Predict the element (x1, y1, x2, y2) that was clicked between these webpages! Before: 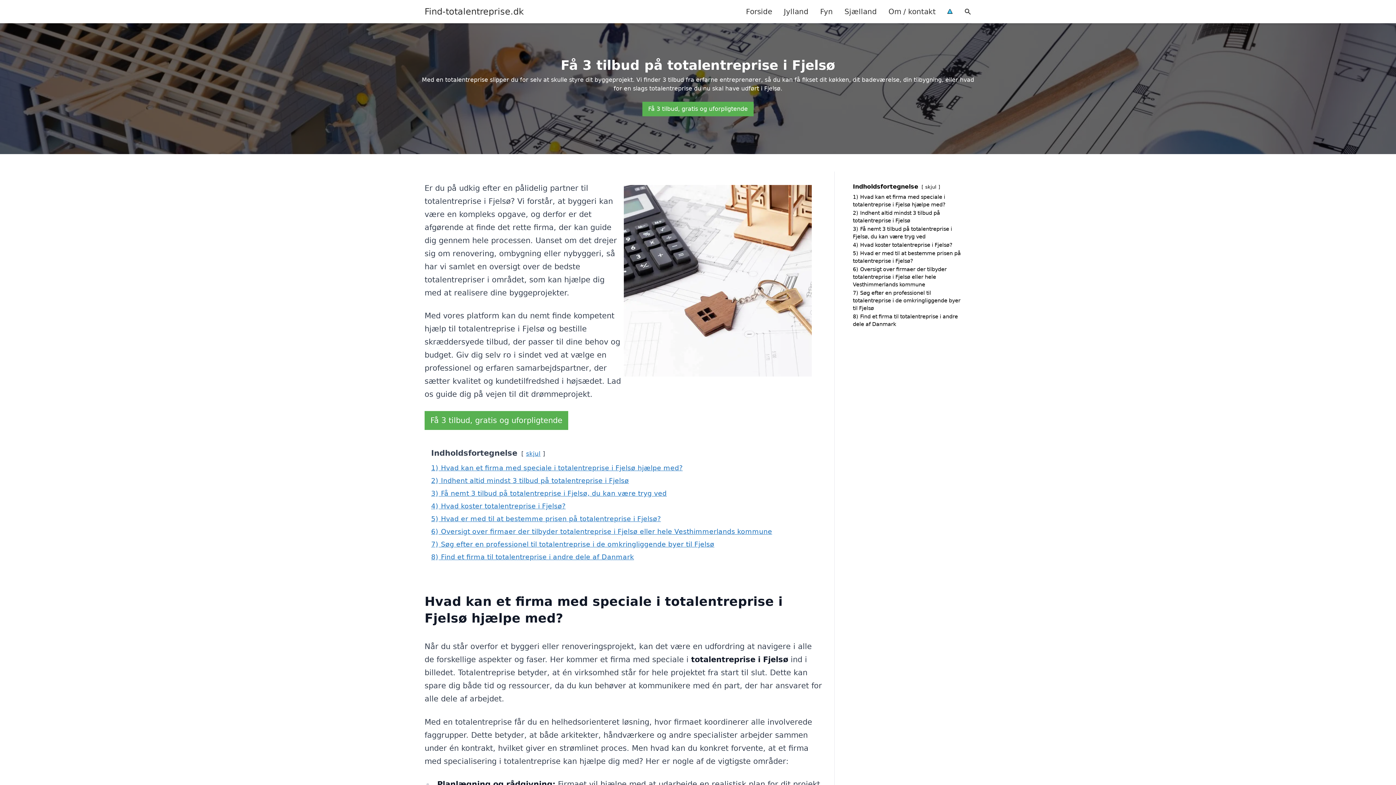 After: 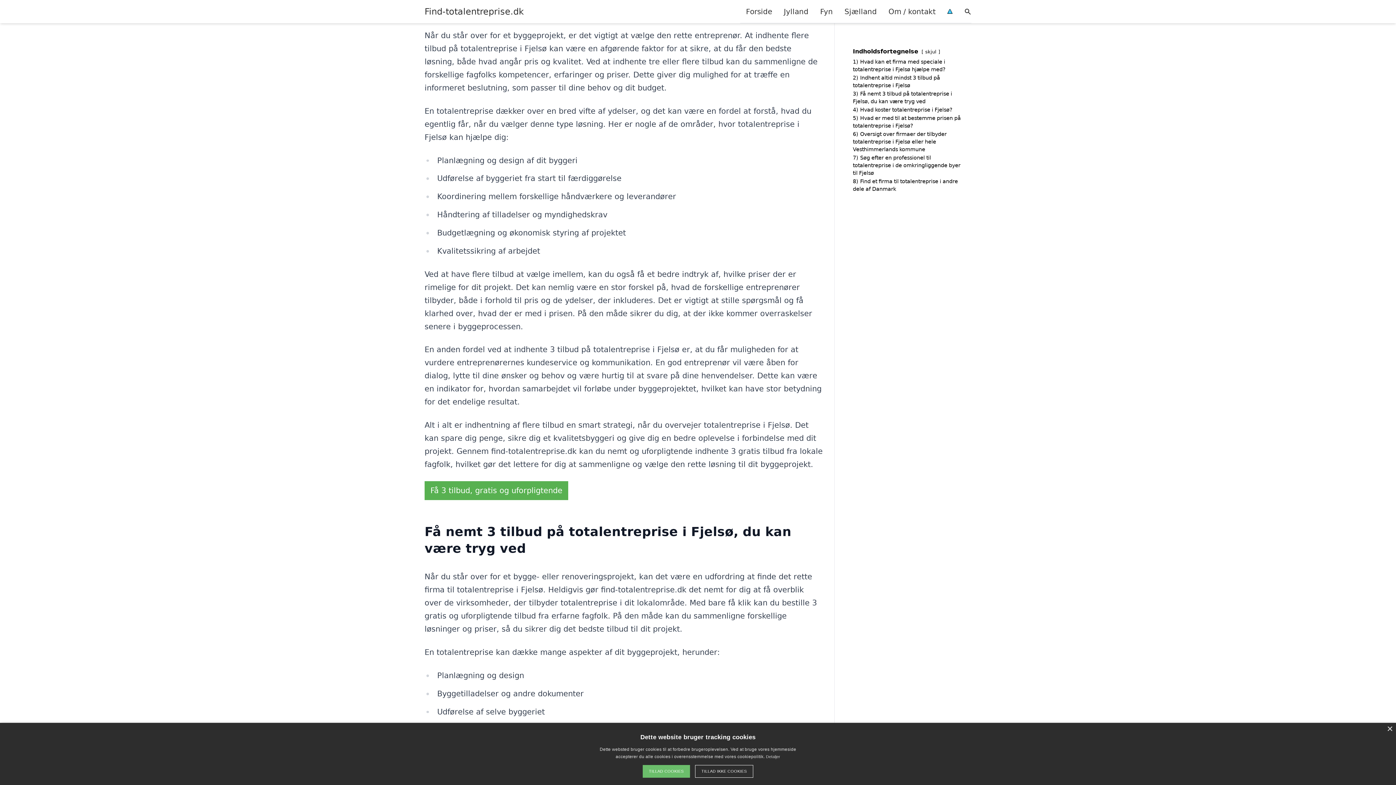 Action: label: 2) Indhent altid mindst 3 tilbud på totalentreprise i Fjelsø bbox: (431, 477, 629, 484)